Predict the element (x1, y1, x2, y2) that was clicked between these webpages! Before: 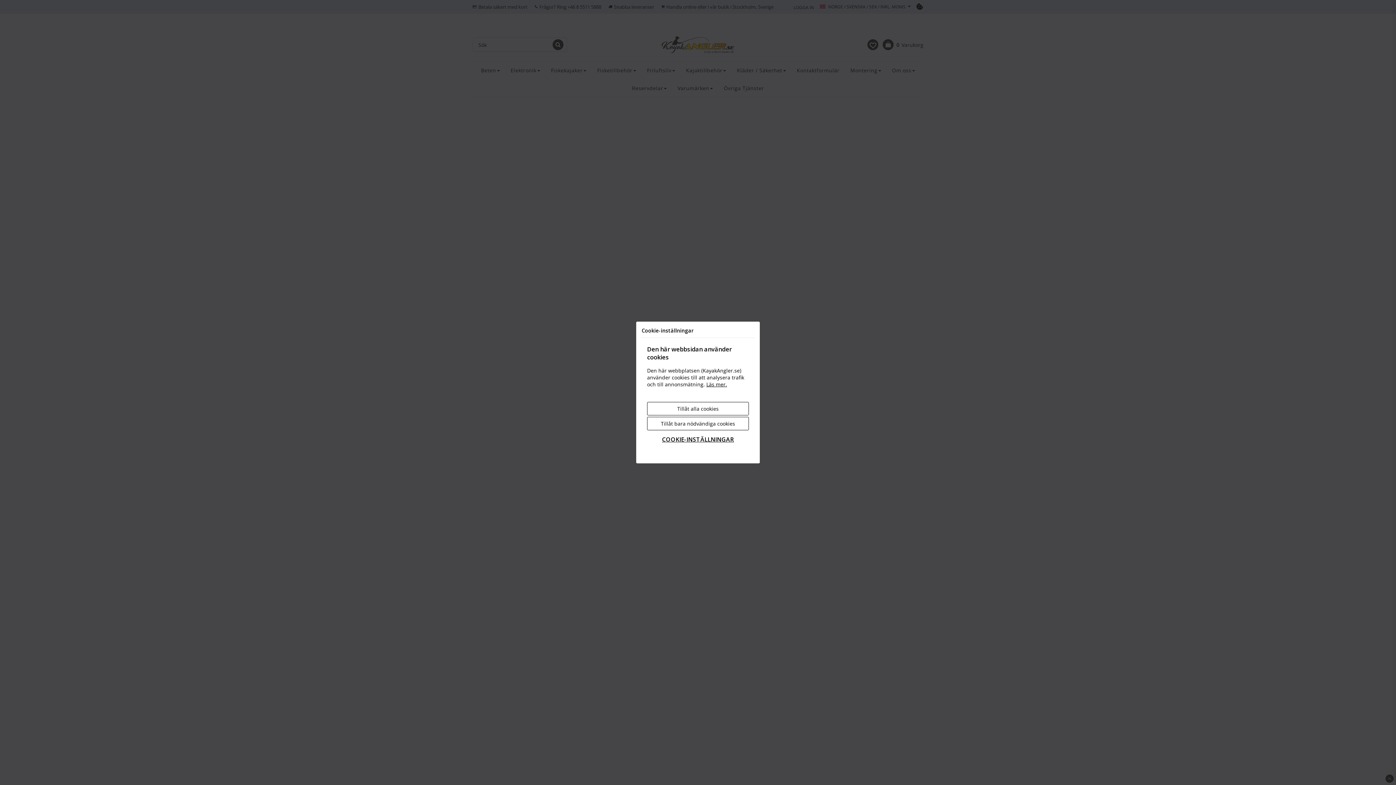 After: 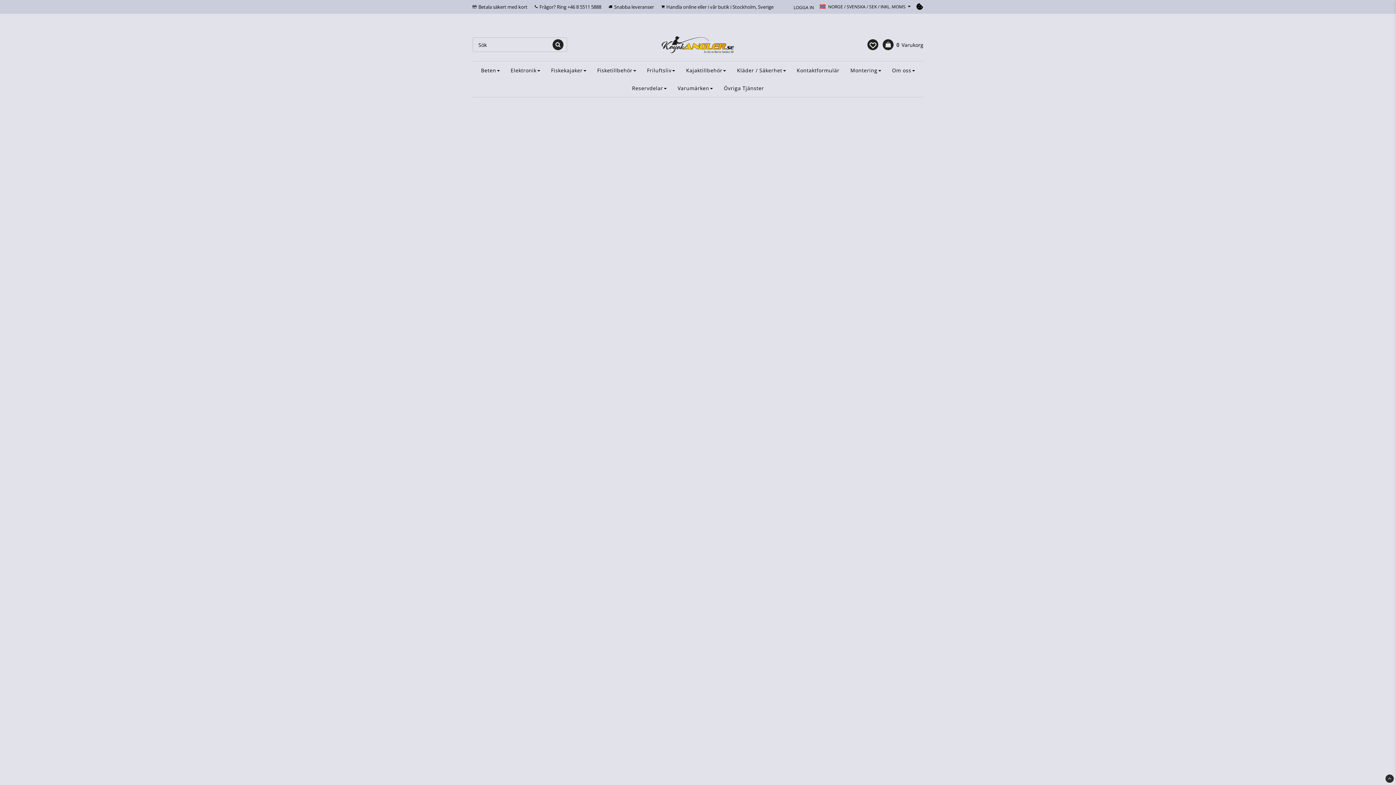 Action: label: Tillåt bara nödvändiga cookies bbox: (647, 417, 749, 430)